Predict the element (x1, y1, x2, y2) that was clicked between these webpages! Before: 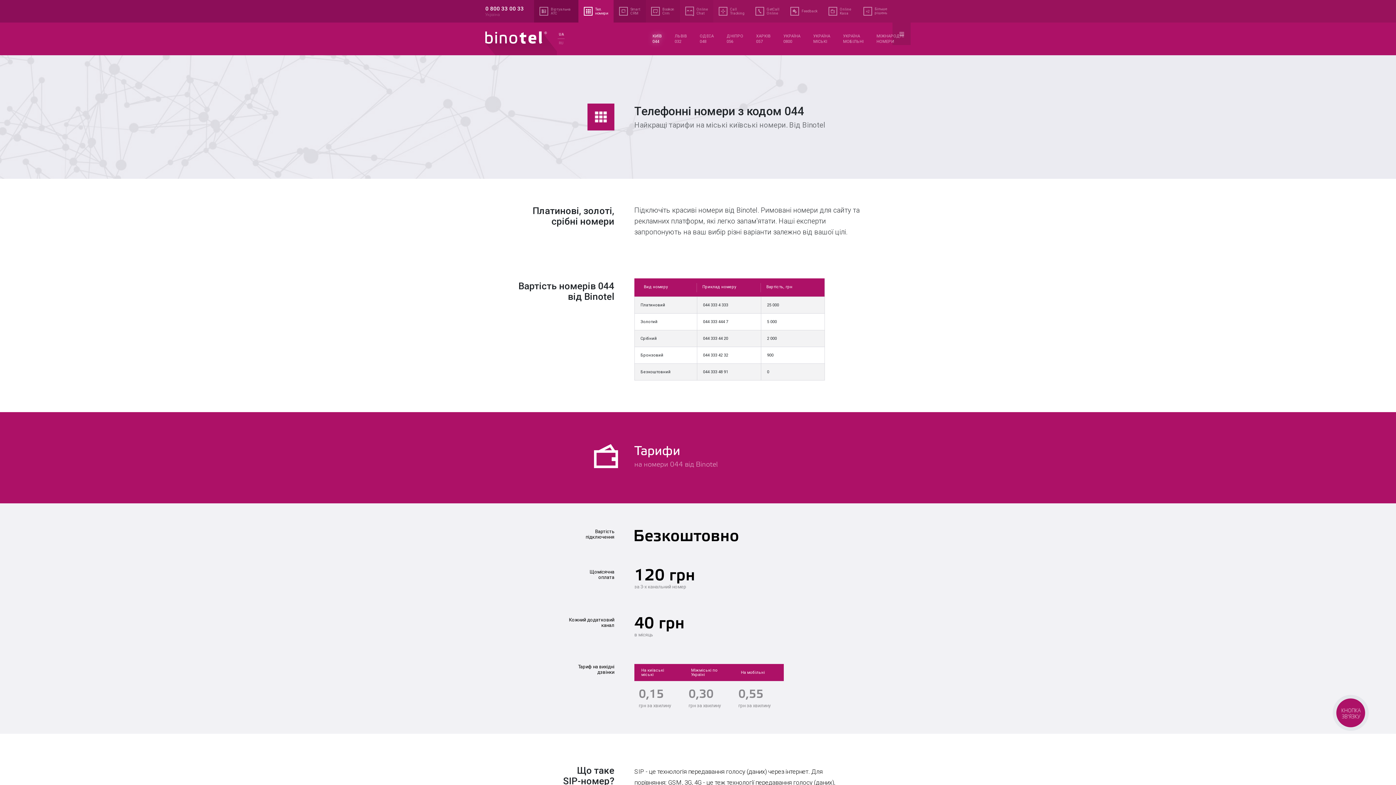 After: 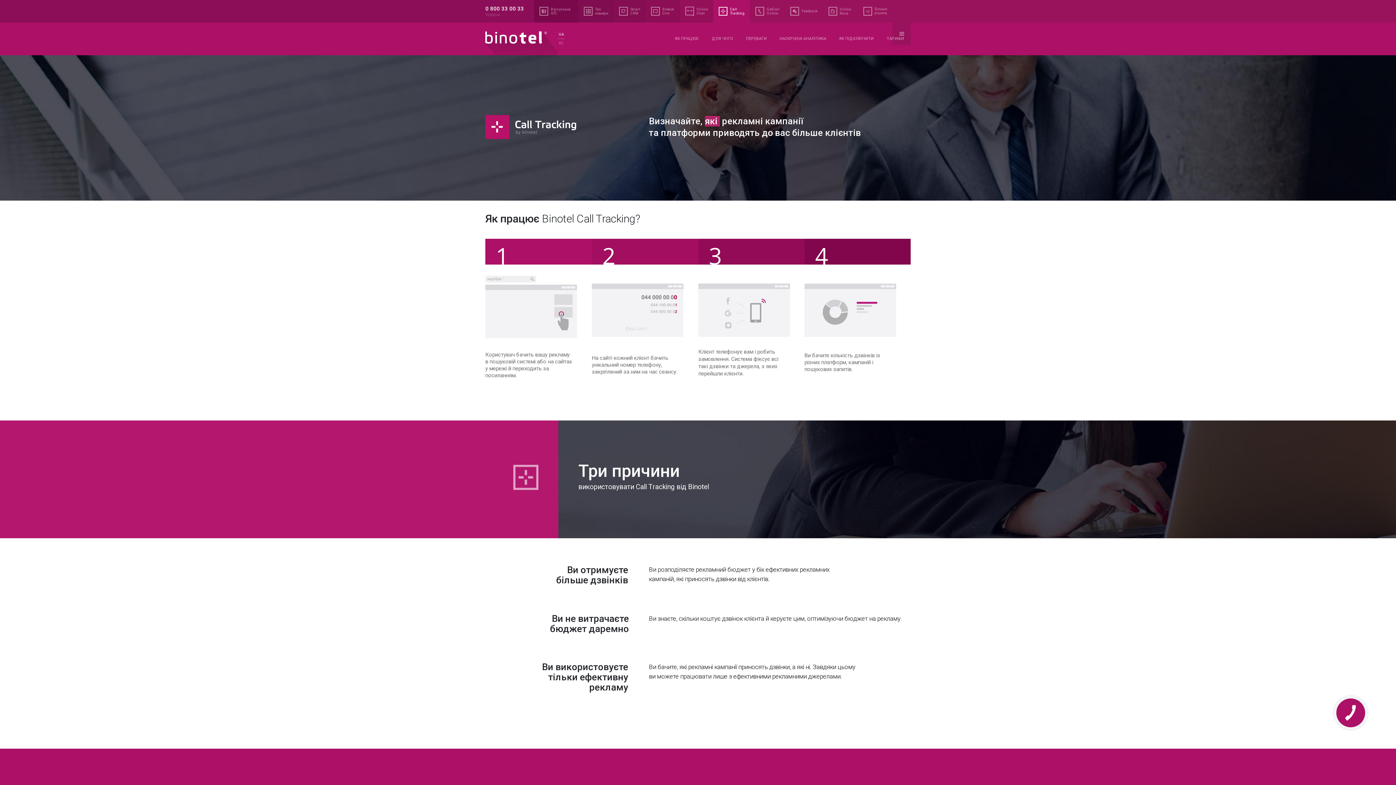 Action: label: Call
Tracking bbox: (713, 0, 750, 22)